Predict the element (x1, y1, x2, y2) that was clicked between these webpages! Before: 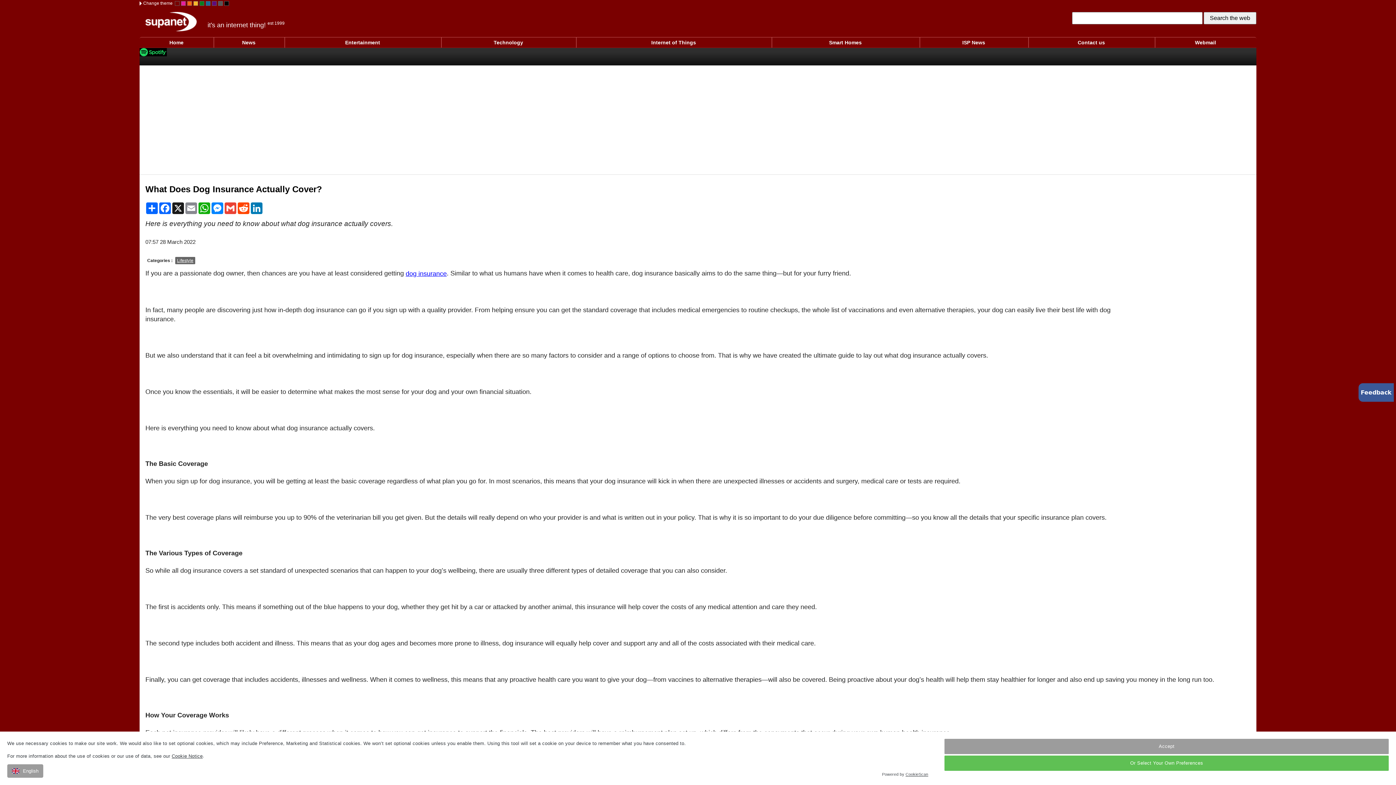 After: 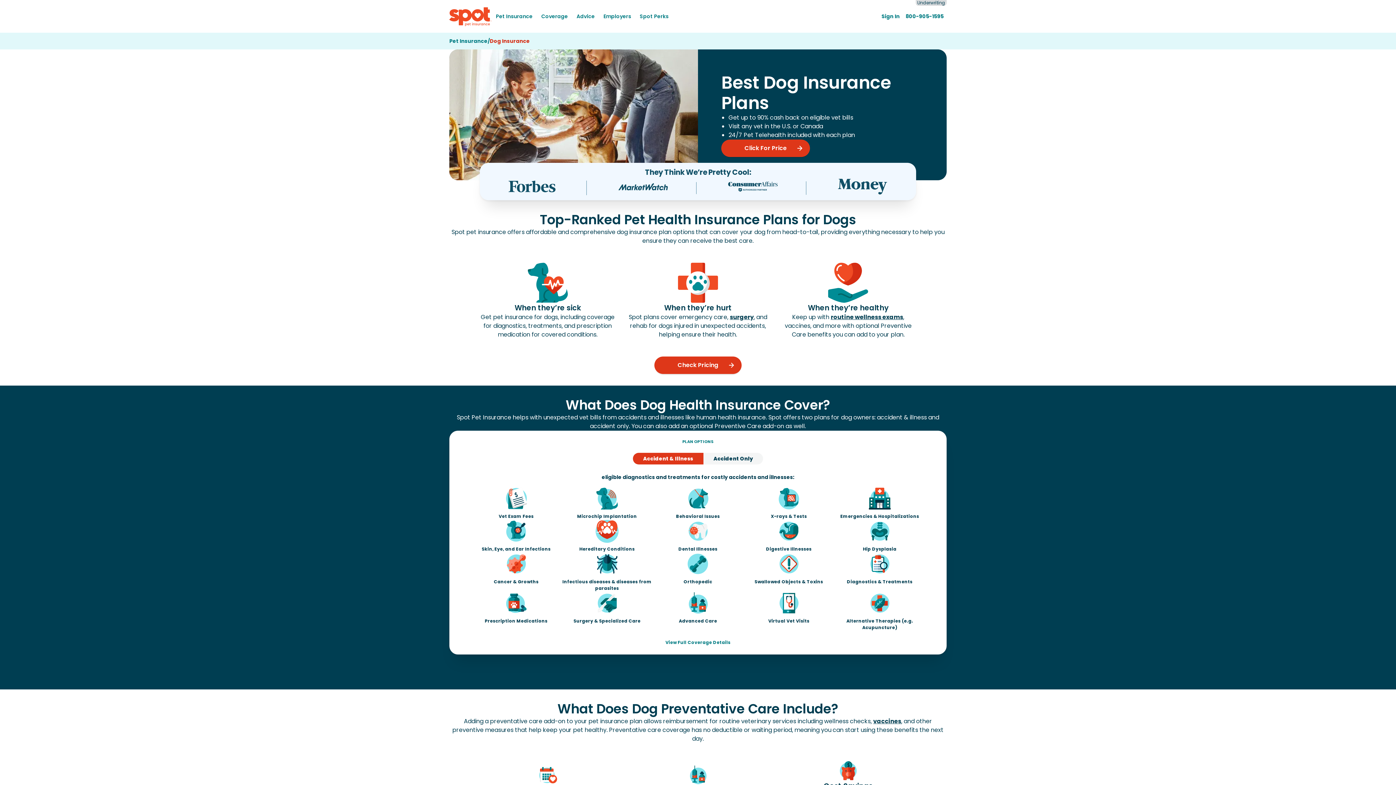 Action: label: dog insurance bbox: (405, 270, 446, 277)